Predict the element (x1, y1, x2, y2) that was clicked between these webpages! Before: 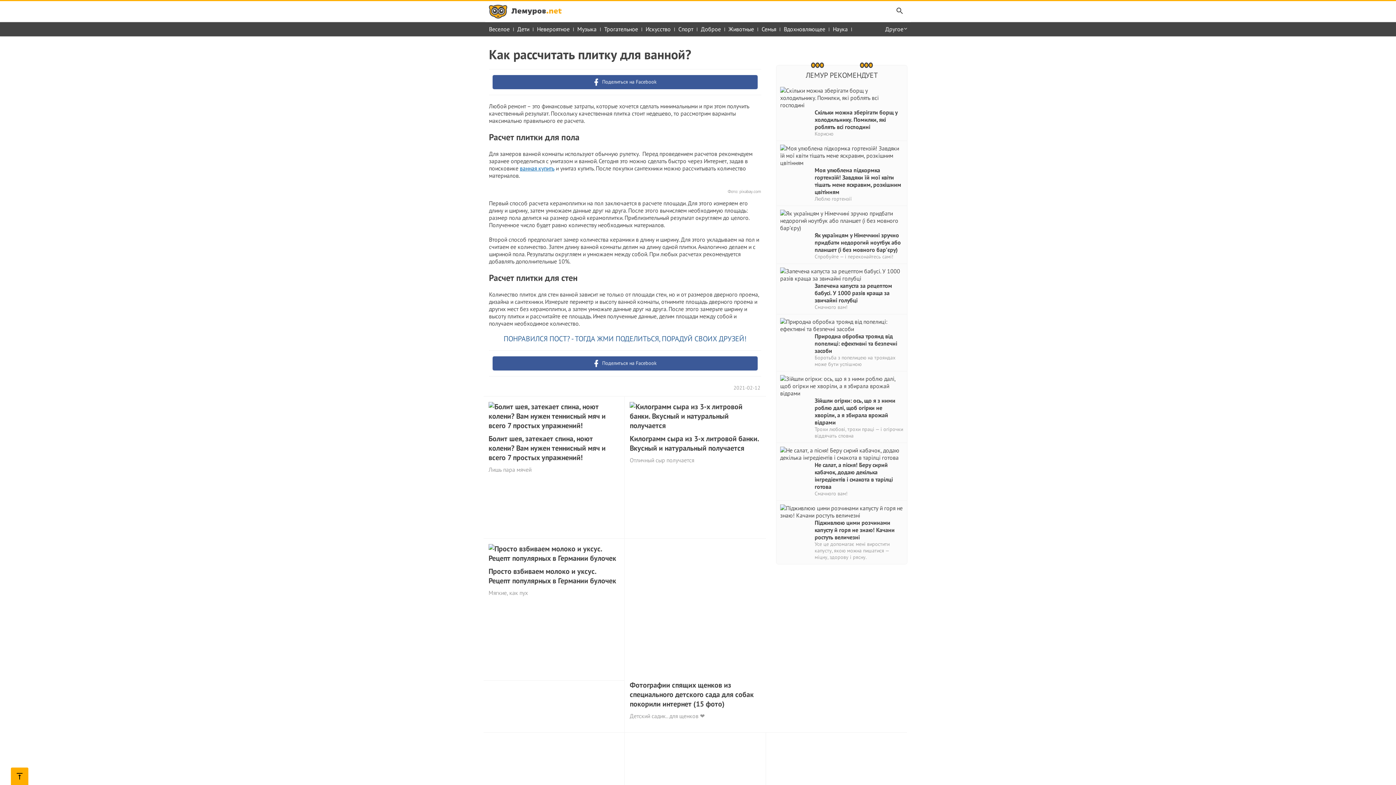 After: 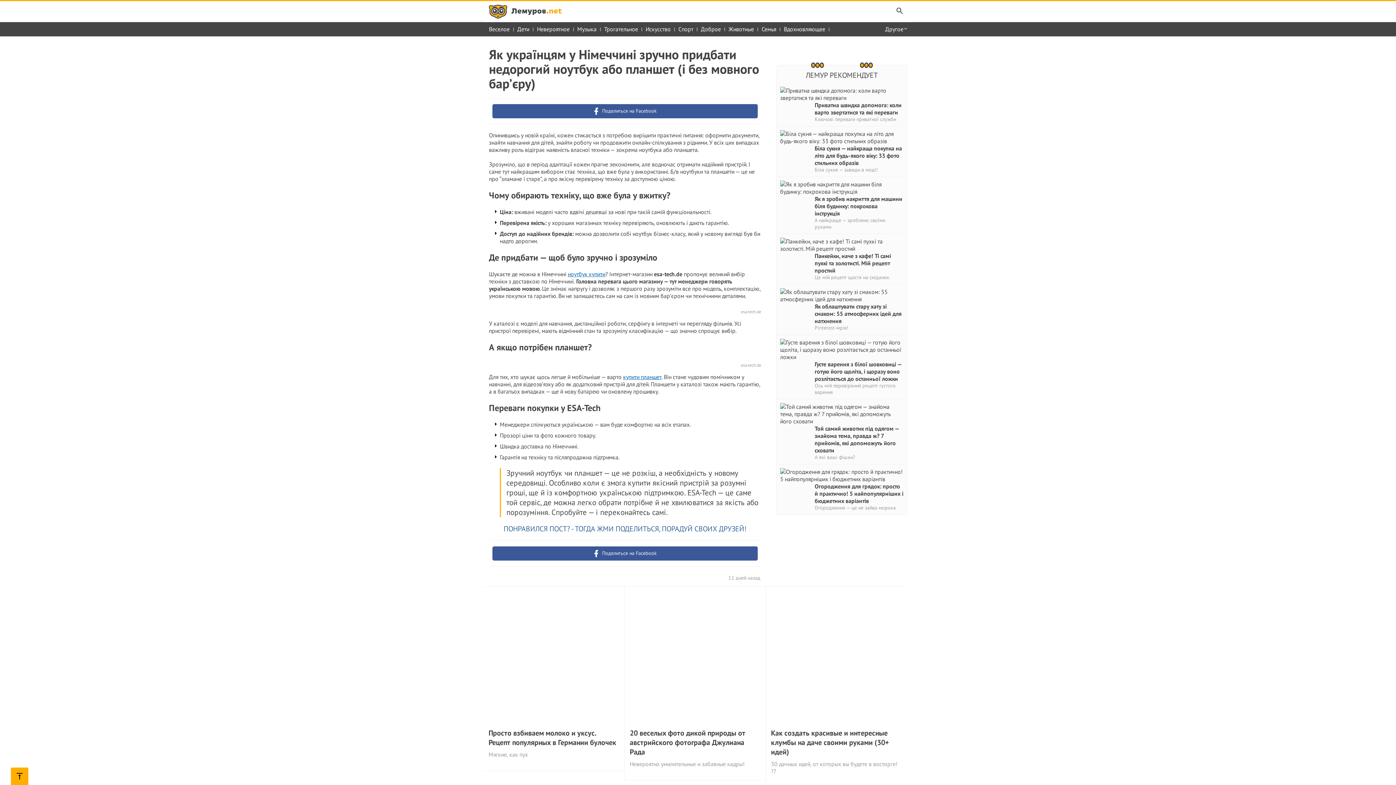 Action: bbox: (814, 209, 903, 253) label: Як українцям у Німеччині зручно придбати недорогий ноутбук або планшет (і без мовного бар’єру)